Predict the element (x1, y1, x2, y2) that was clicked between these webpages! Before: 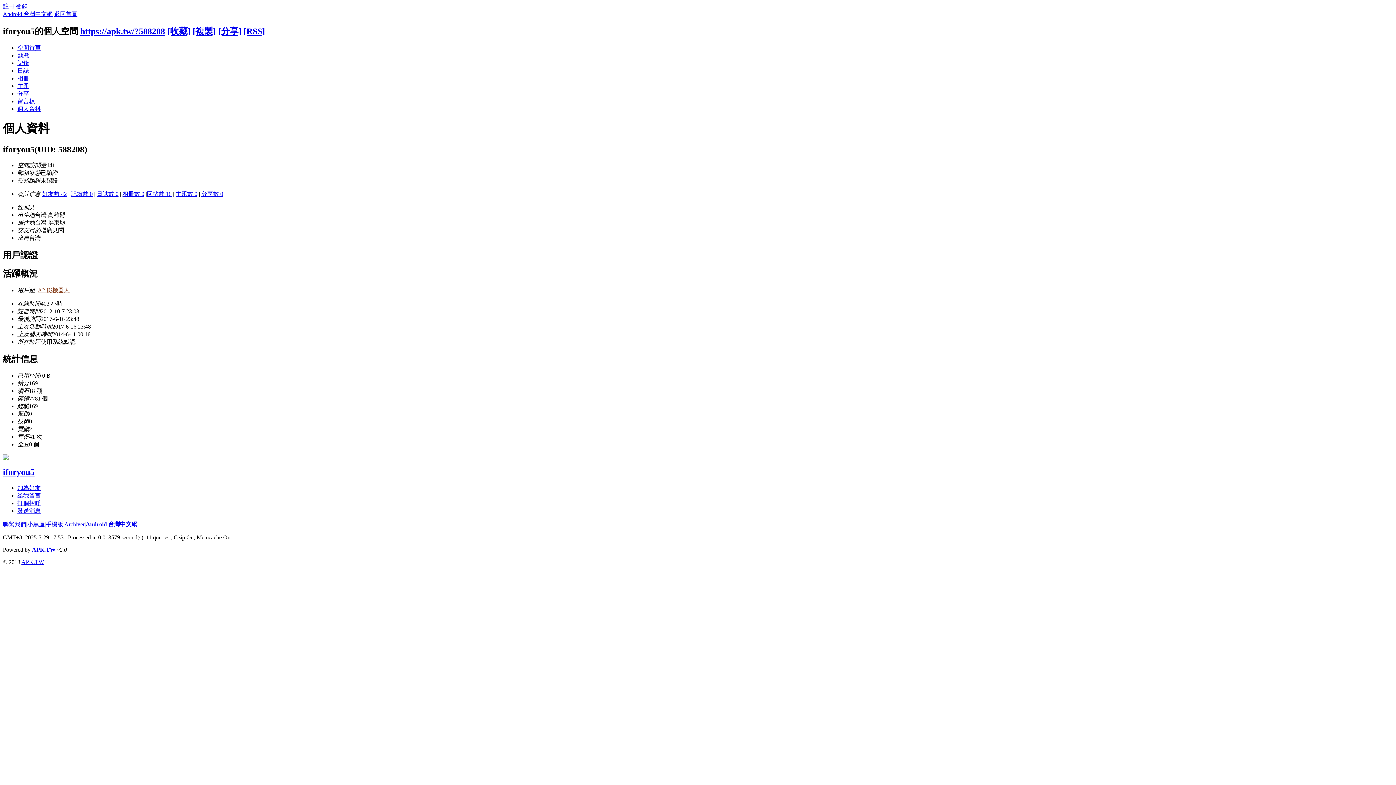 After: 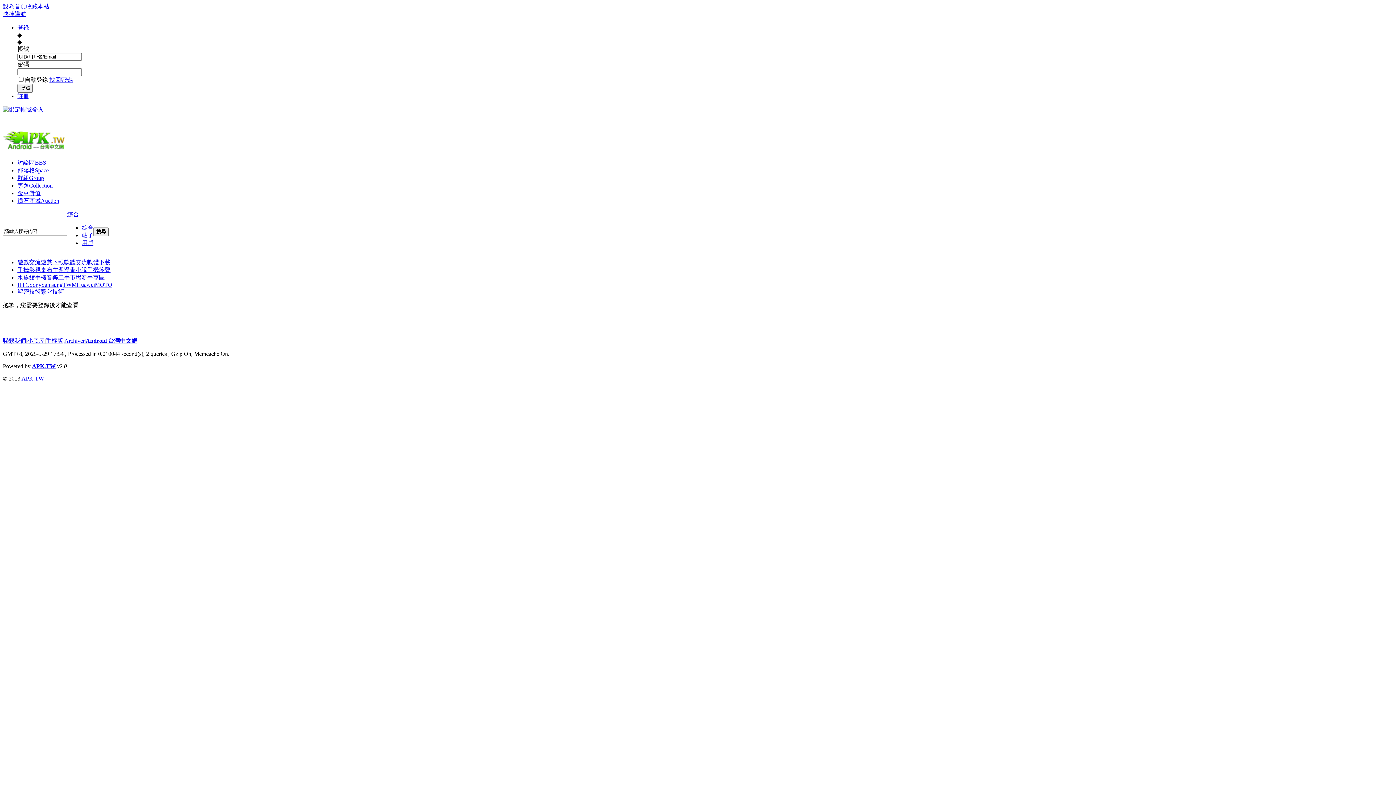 Action: bbox: (54, 10, 77, 17) label: 返回首頁